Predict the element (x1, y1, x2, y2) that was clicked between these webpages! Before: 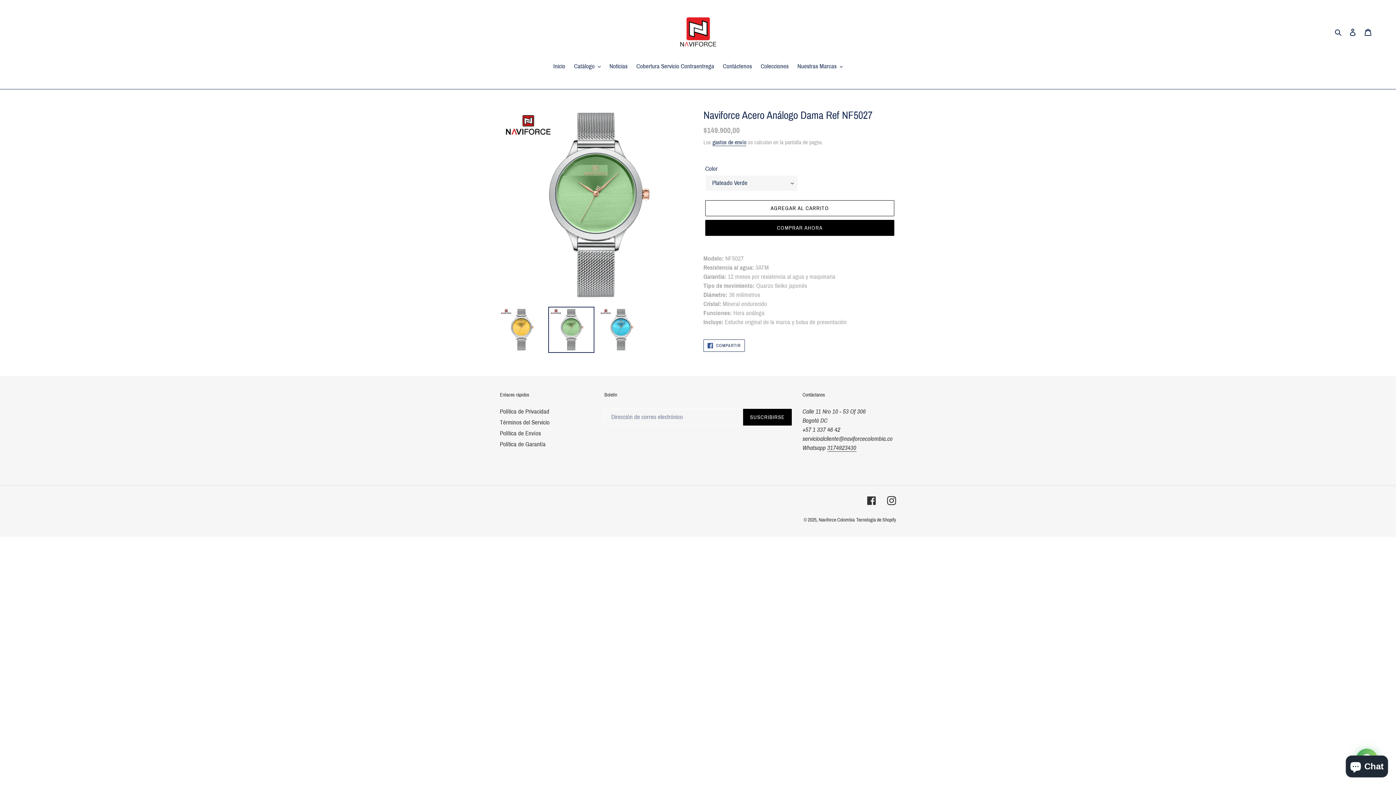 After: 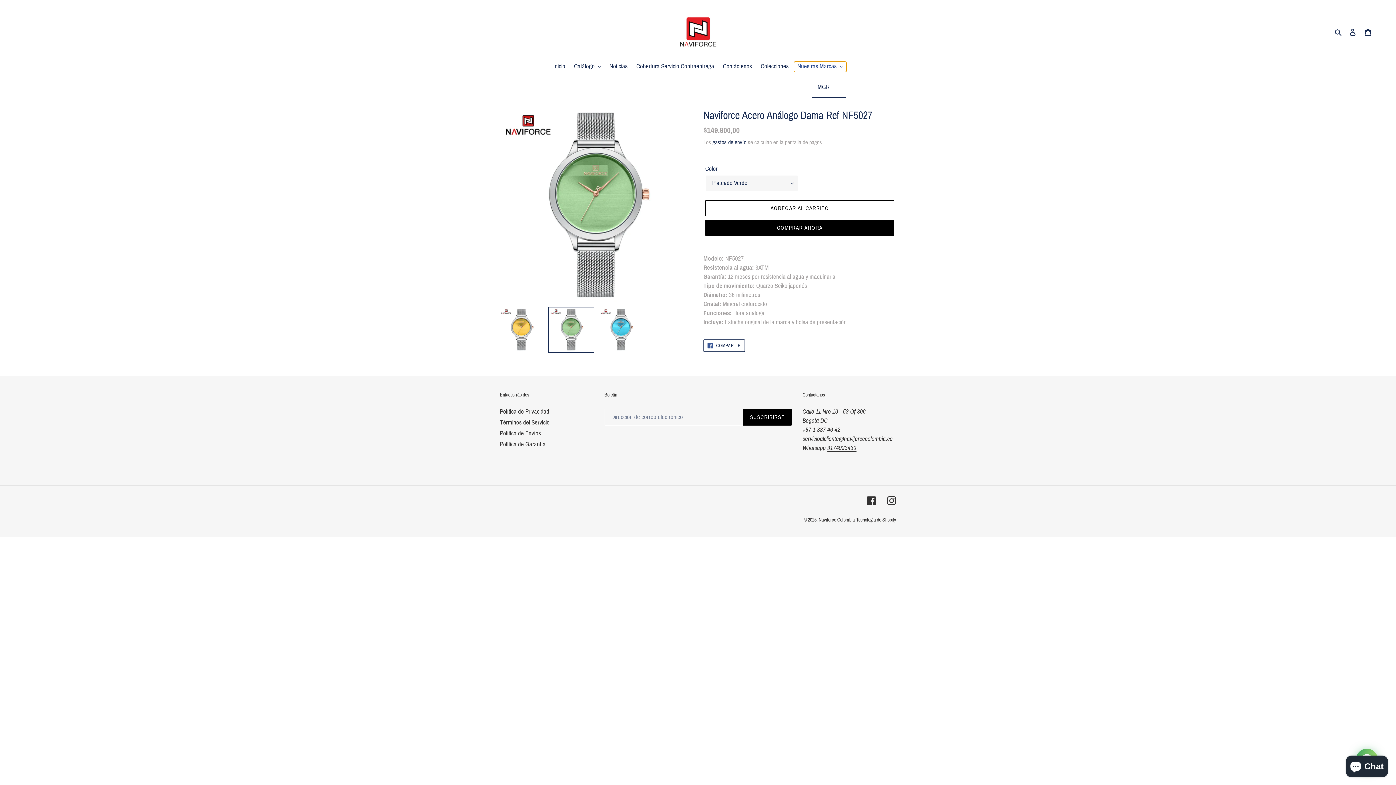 Action: label: Nuestras Marcas bbox: (794, 61, 846, 72)